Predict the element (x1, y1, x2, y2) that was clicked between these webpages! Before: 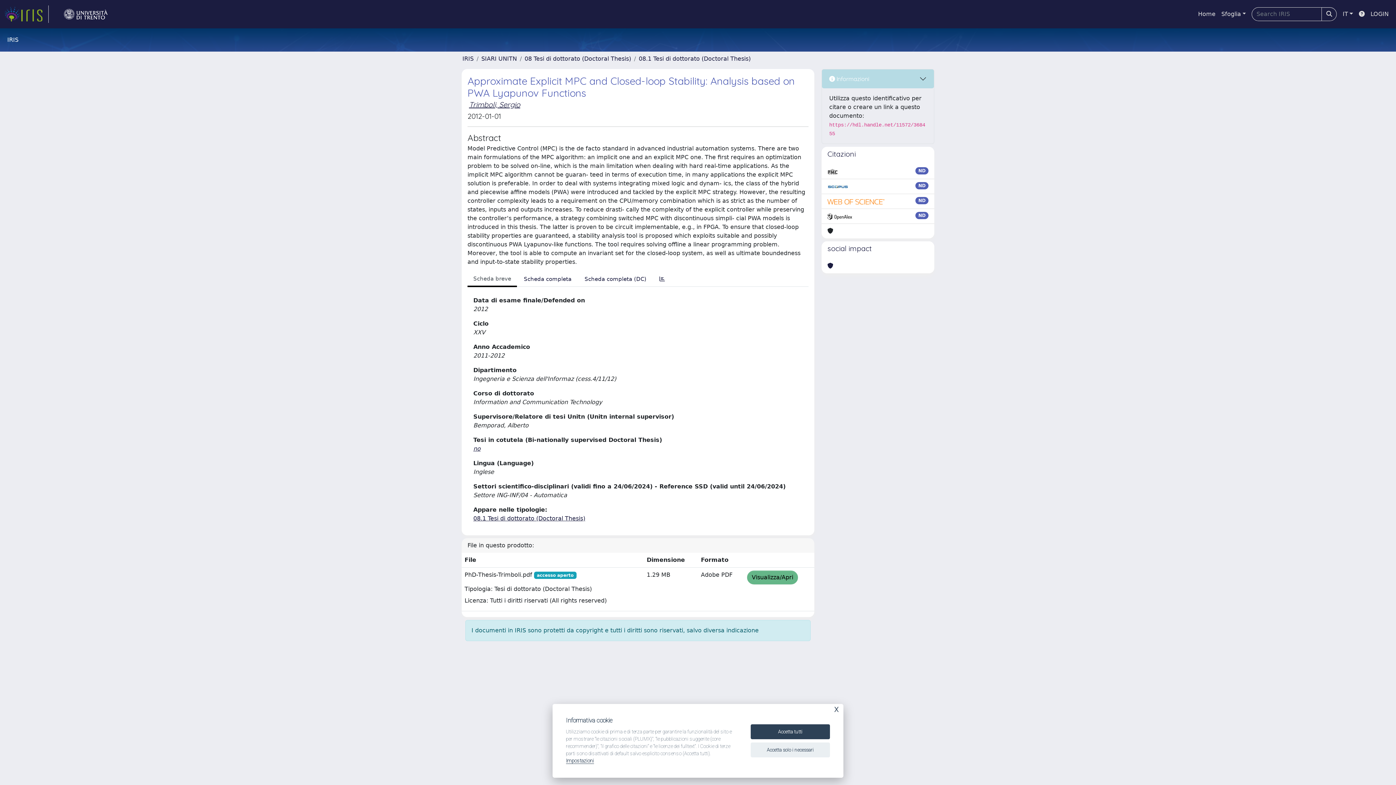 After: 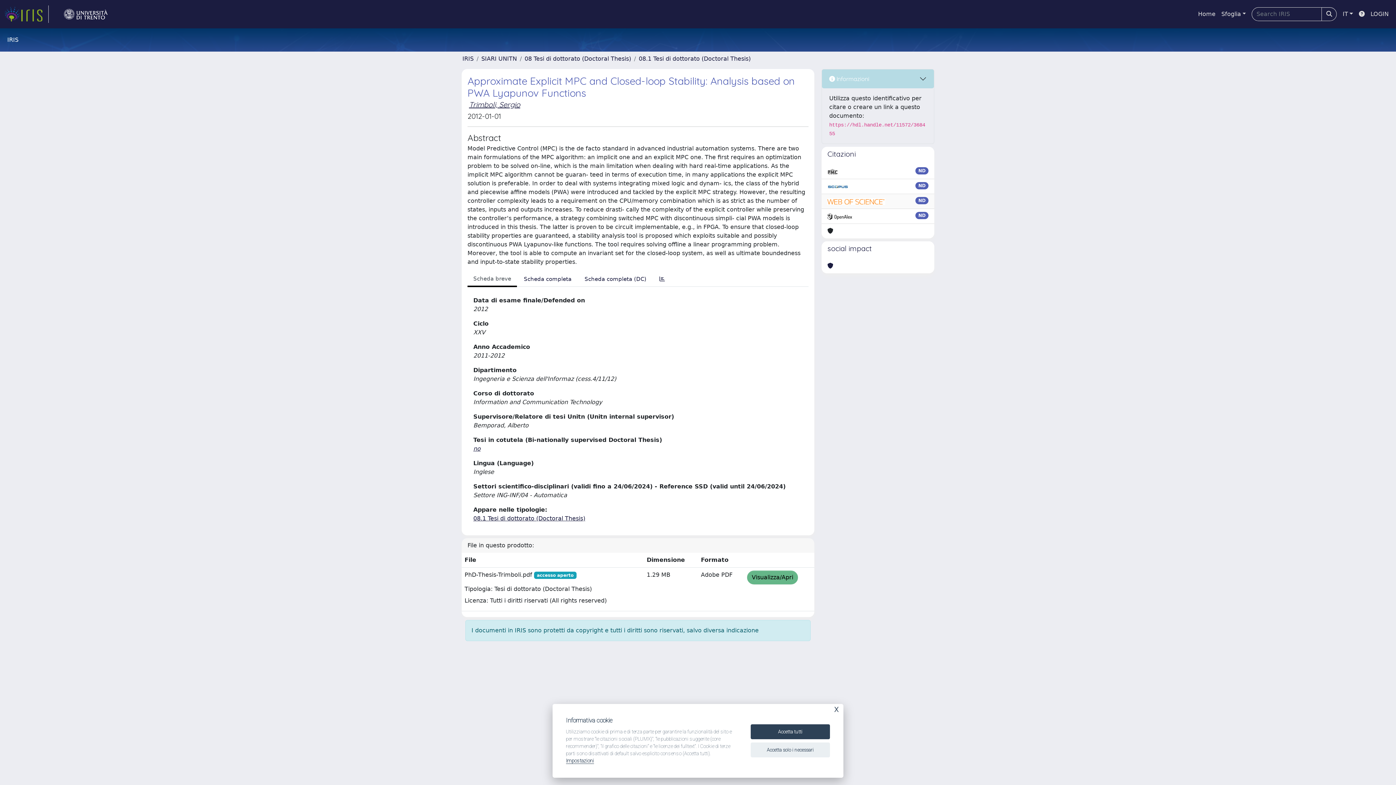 Action: bbox: (827, 197, 885, 205)